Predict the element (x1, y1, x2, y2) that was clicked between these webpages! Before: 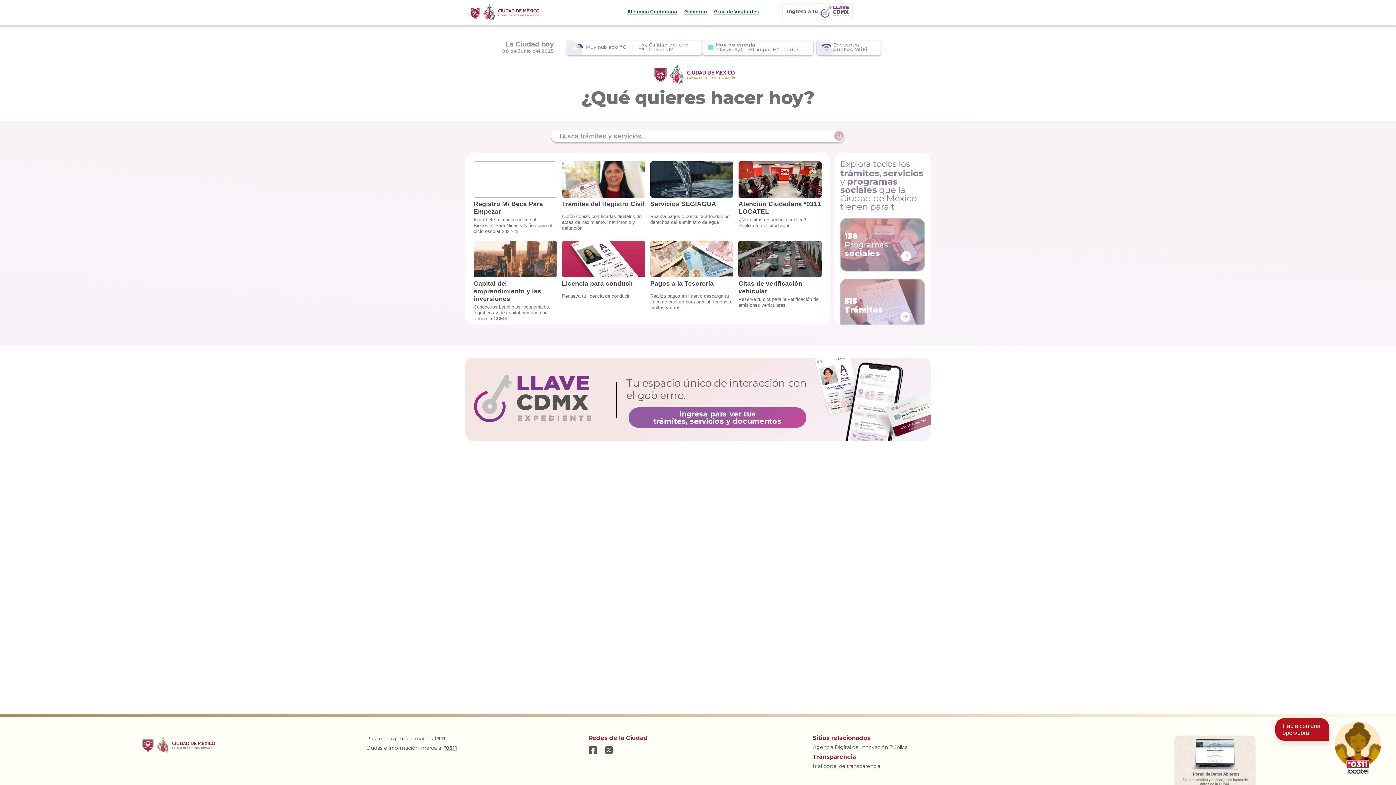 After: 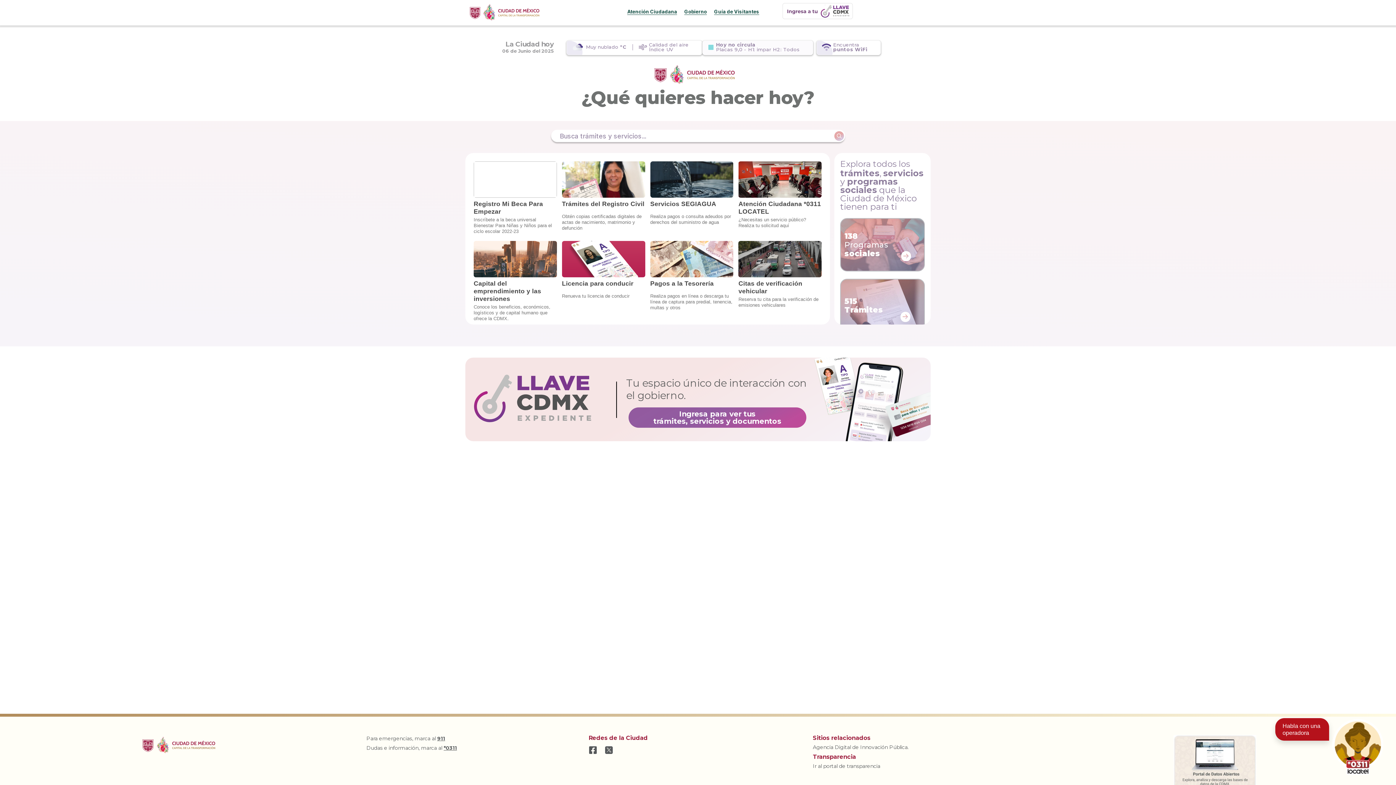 Action: label: Atención Ciudadana *0311 LOCATEL
¿Necesitas un servicio público? Realiza tu solicitud aquí bbox: (738, 161, 821, 230)